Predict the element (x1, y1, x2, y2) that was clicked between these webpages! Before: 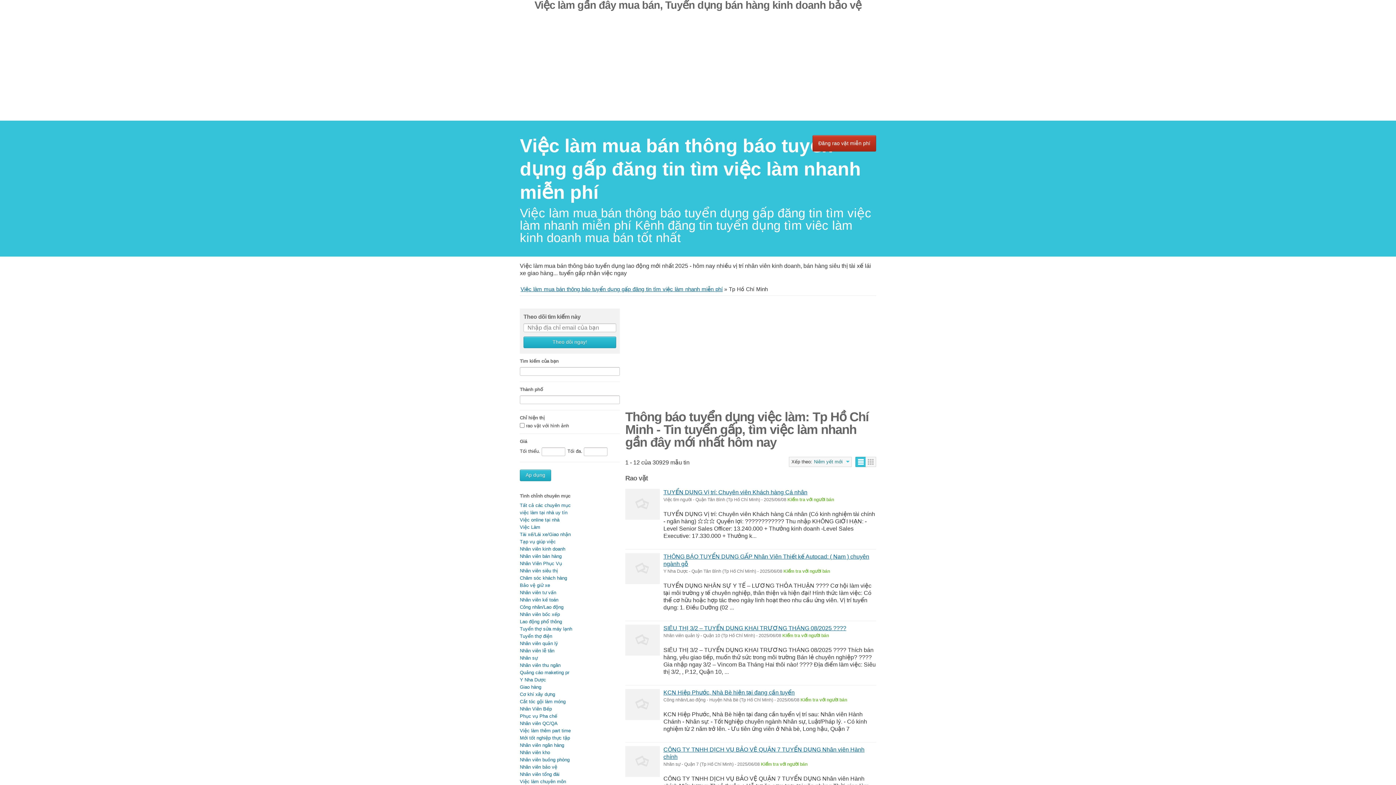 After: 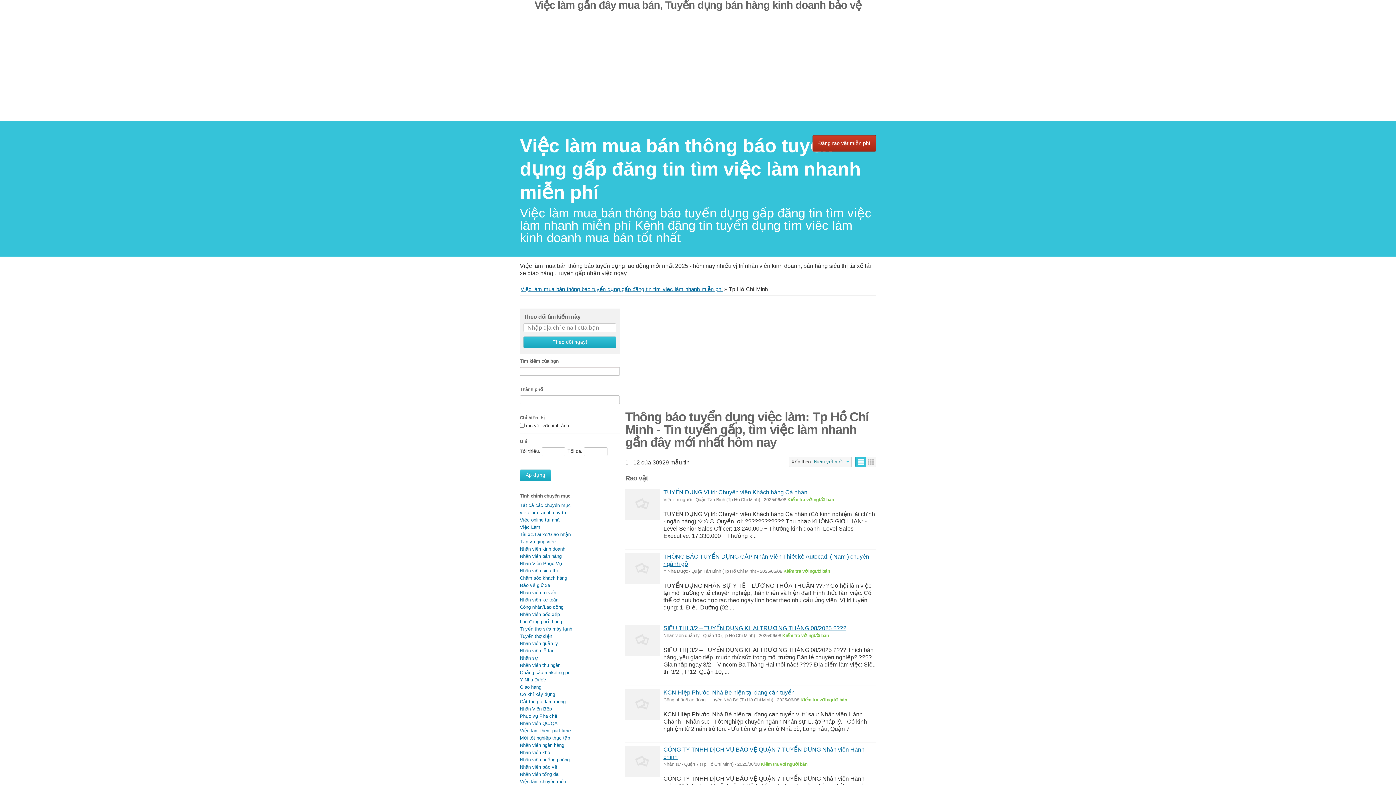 Action: label: Tất cả các chuyên mục bbox: (520, 502, 570, 508)